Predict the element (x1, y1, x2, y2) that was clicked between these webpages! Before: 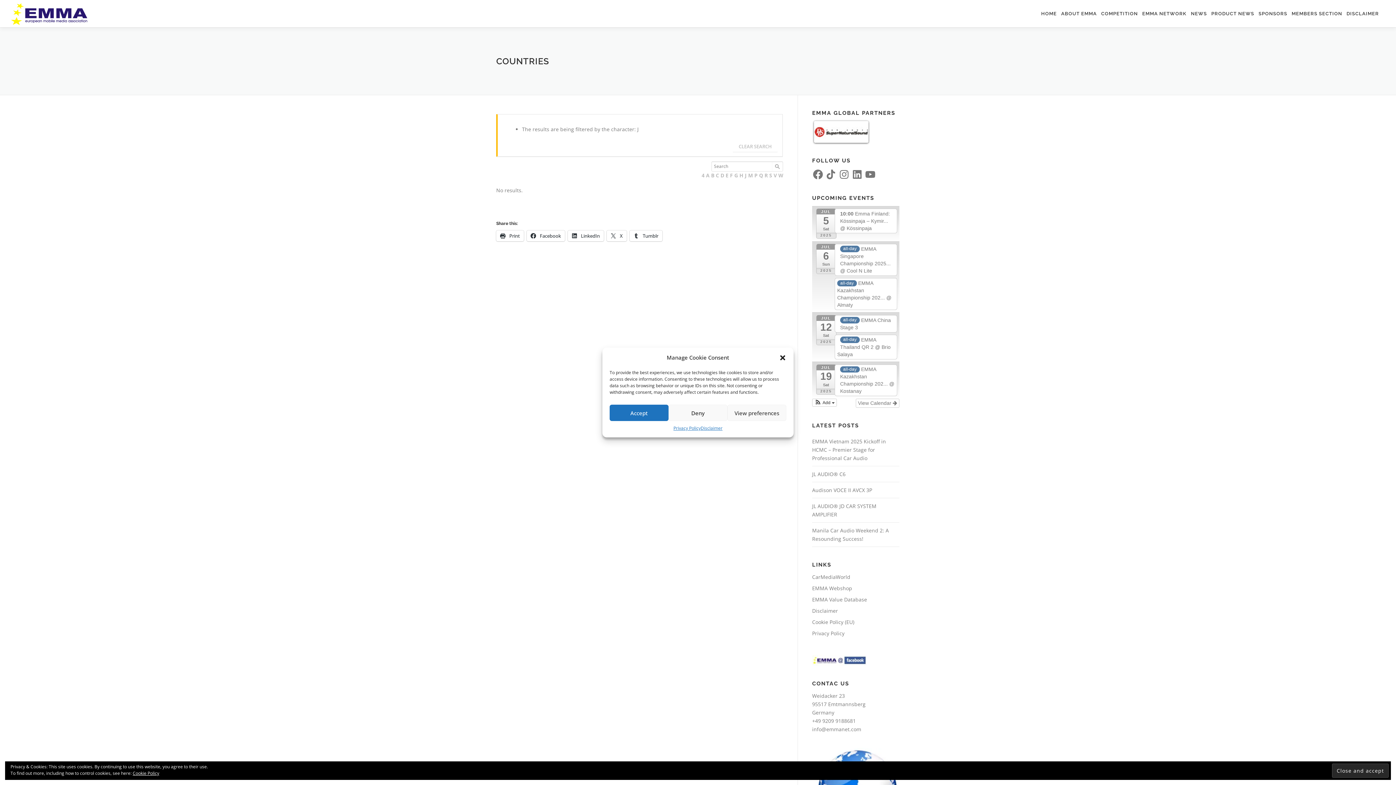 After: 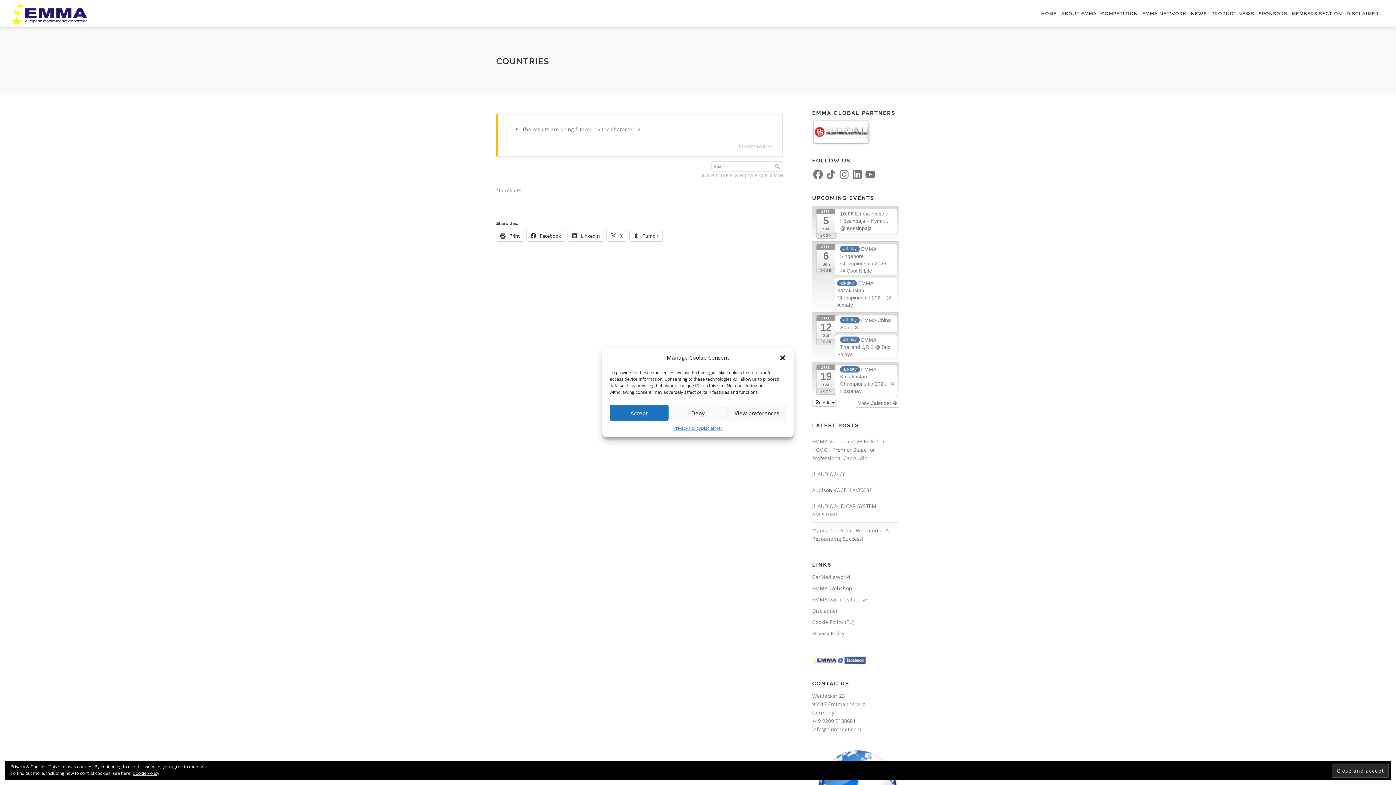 Action: label: V bbox: (773, 171, 777, 178)